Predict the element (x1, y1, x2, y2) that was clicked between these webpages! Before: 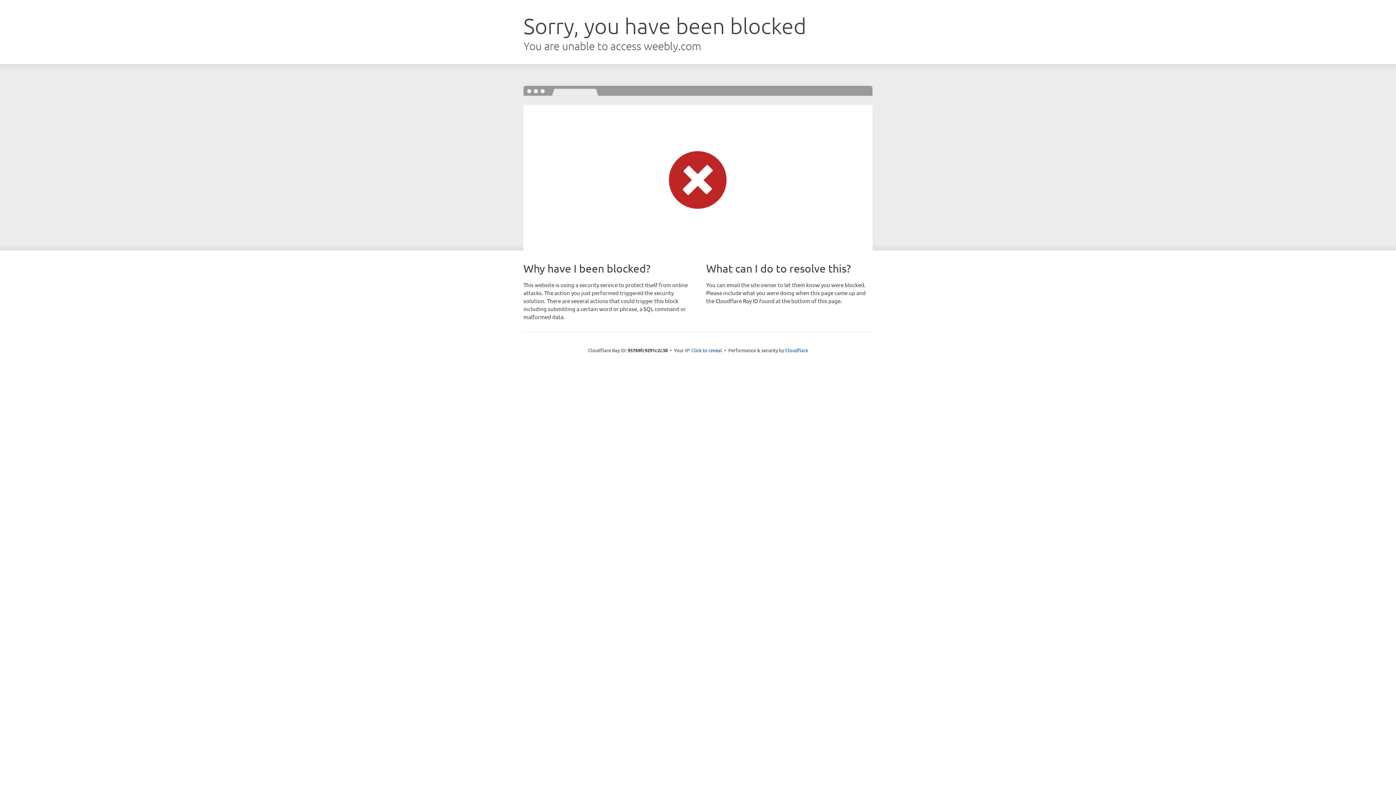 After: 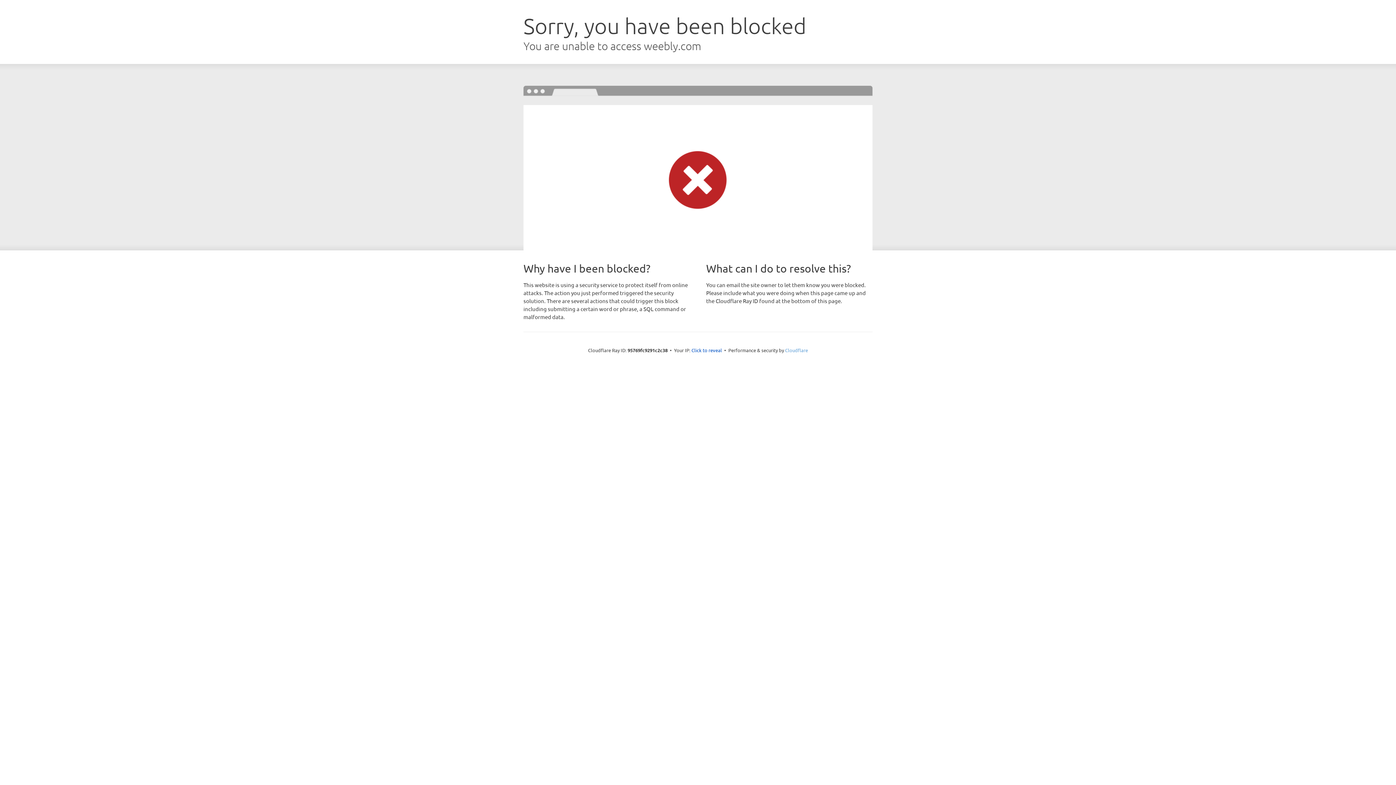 Action: bbox: (785, 347, 808, 353) label: Cloudflare